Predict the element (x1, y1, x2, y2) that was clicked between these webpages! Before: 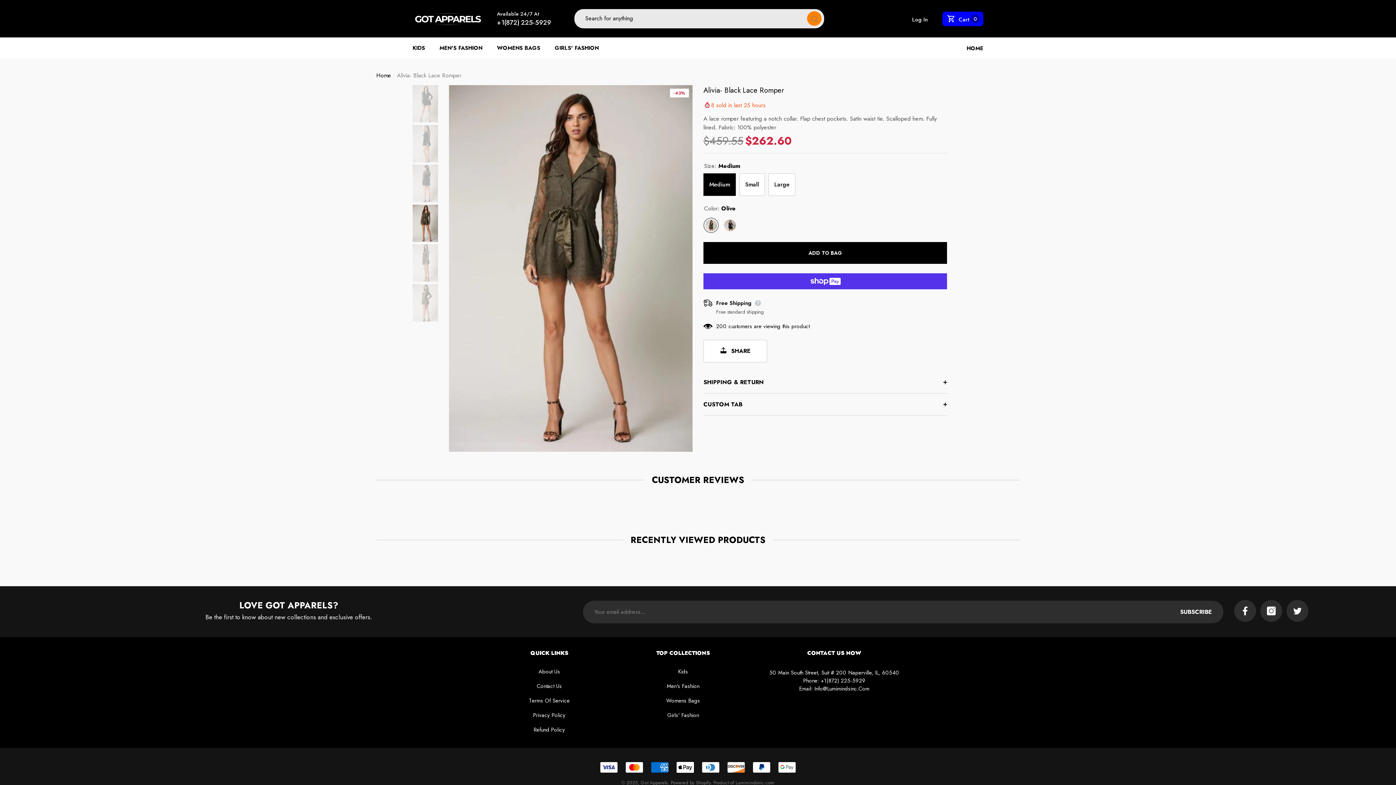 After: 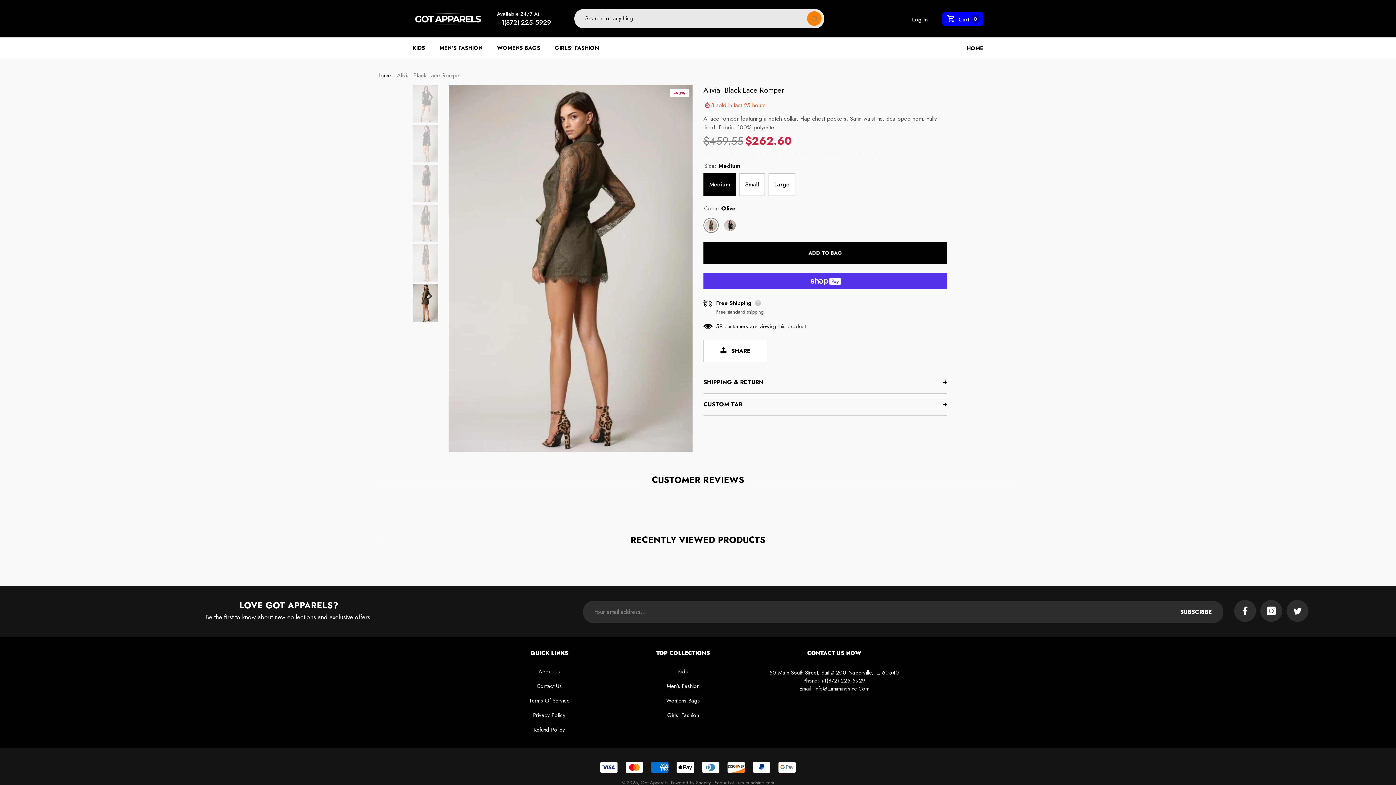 Action: bbox: (412, 284, 438, 322)